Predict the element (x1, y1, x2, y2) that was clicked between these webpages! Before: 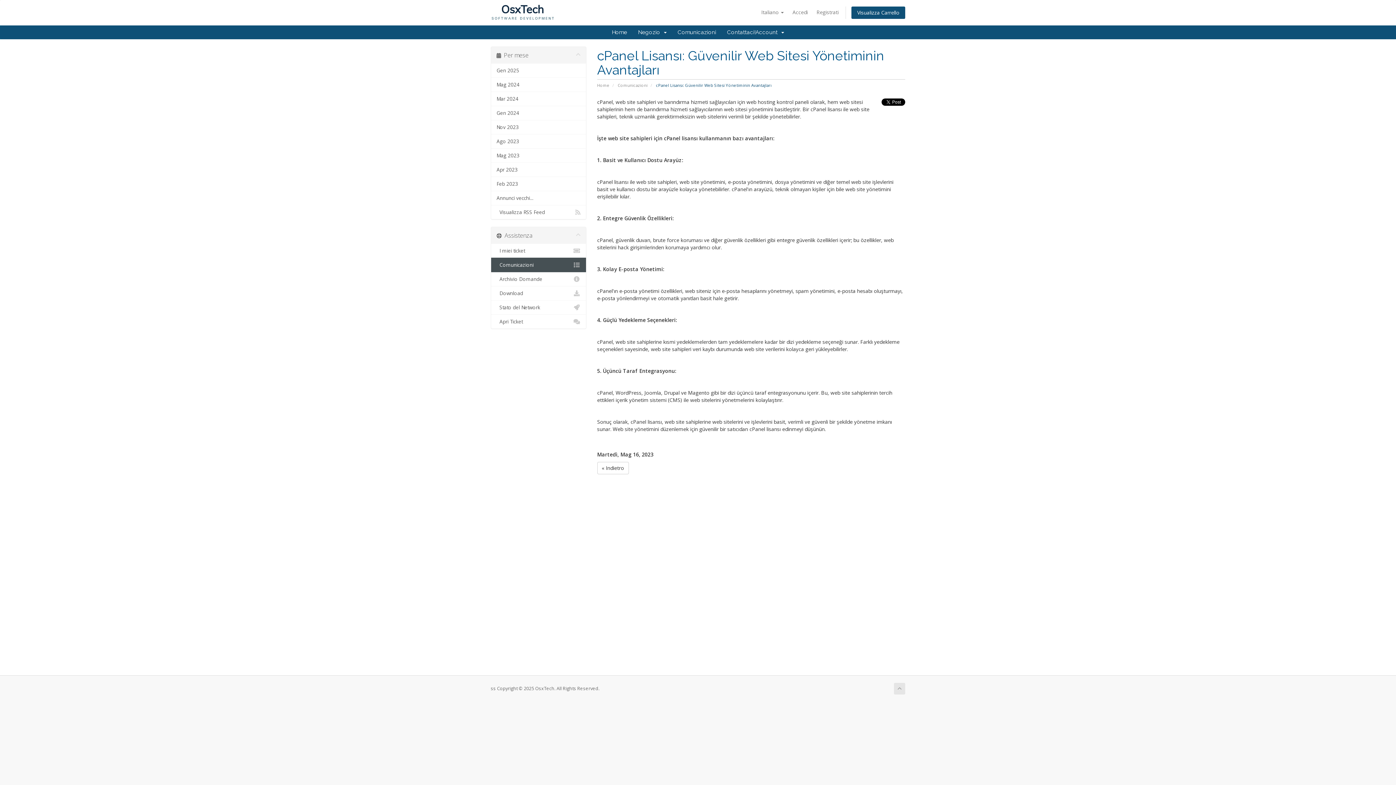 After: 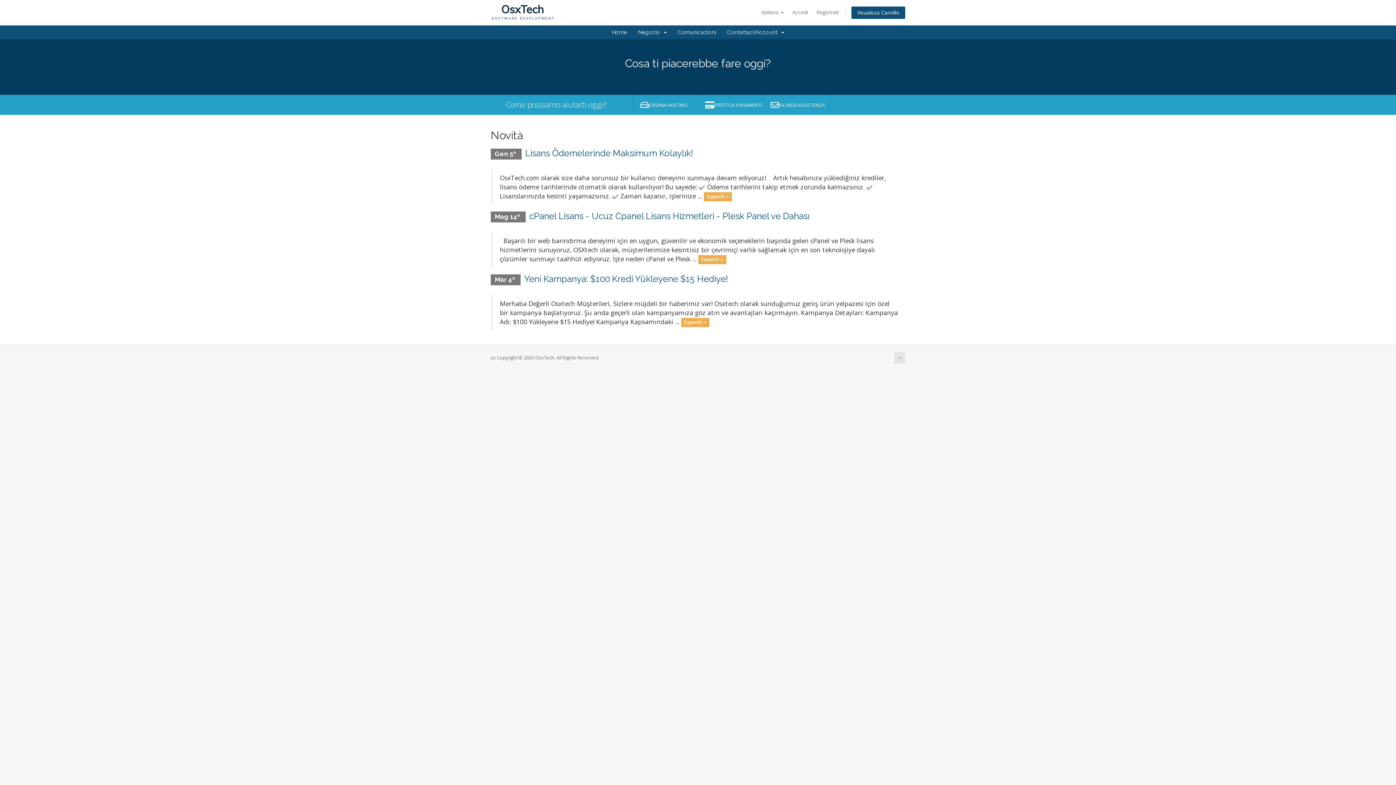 Action: label: Home bbox: (606, 25, 632, 39)